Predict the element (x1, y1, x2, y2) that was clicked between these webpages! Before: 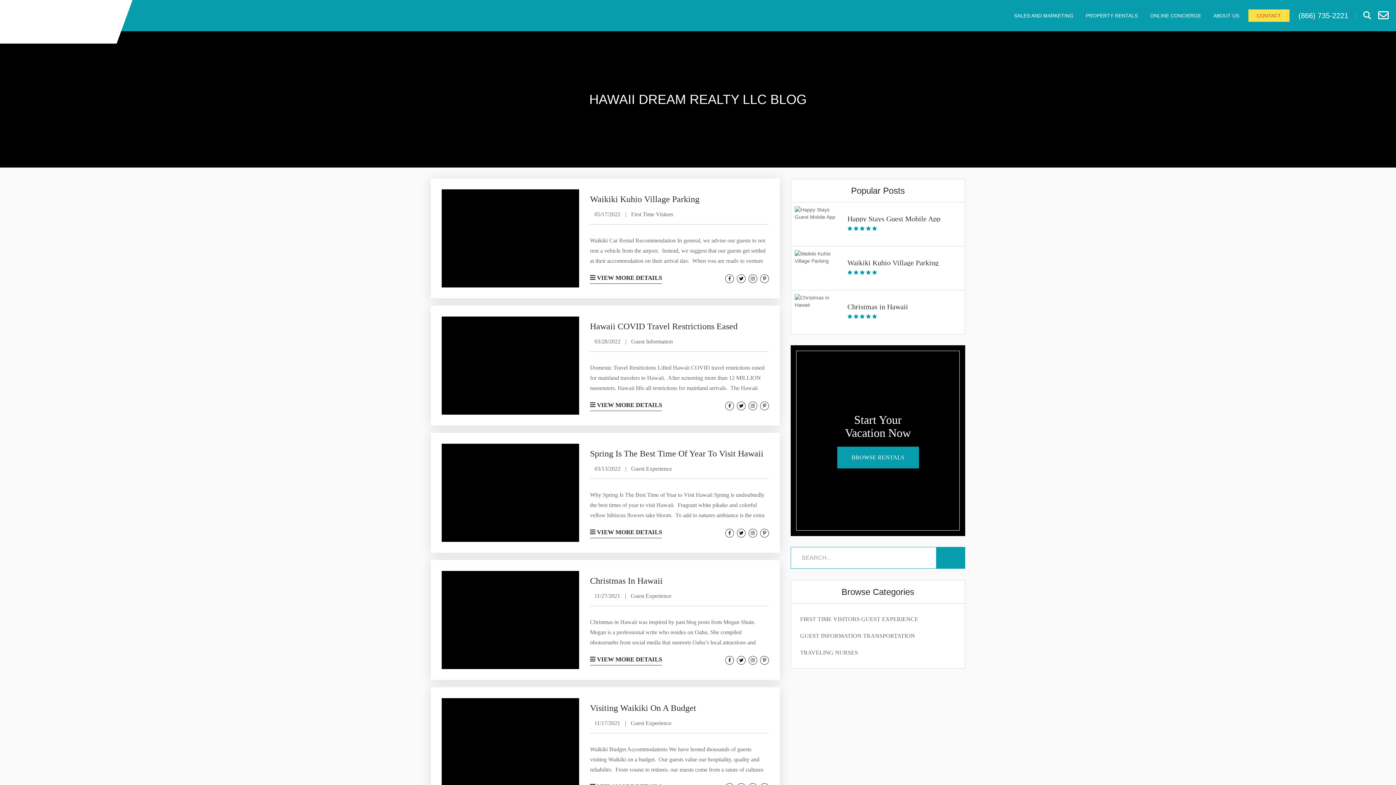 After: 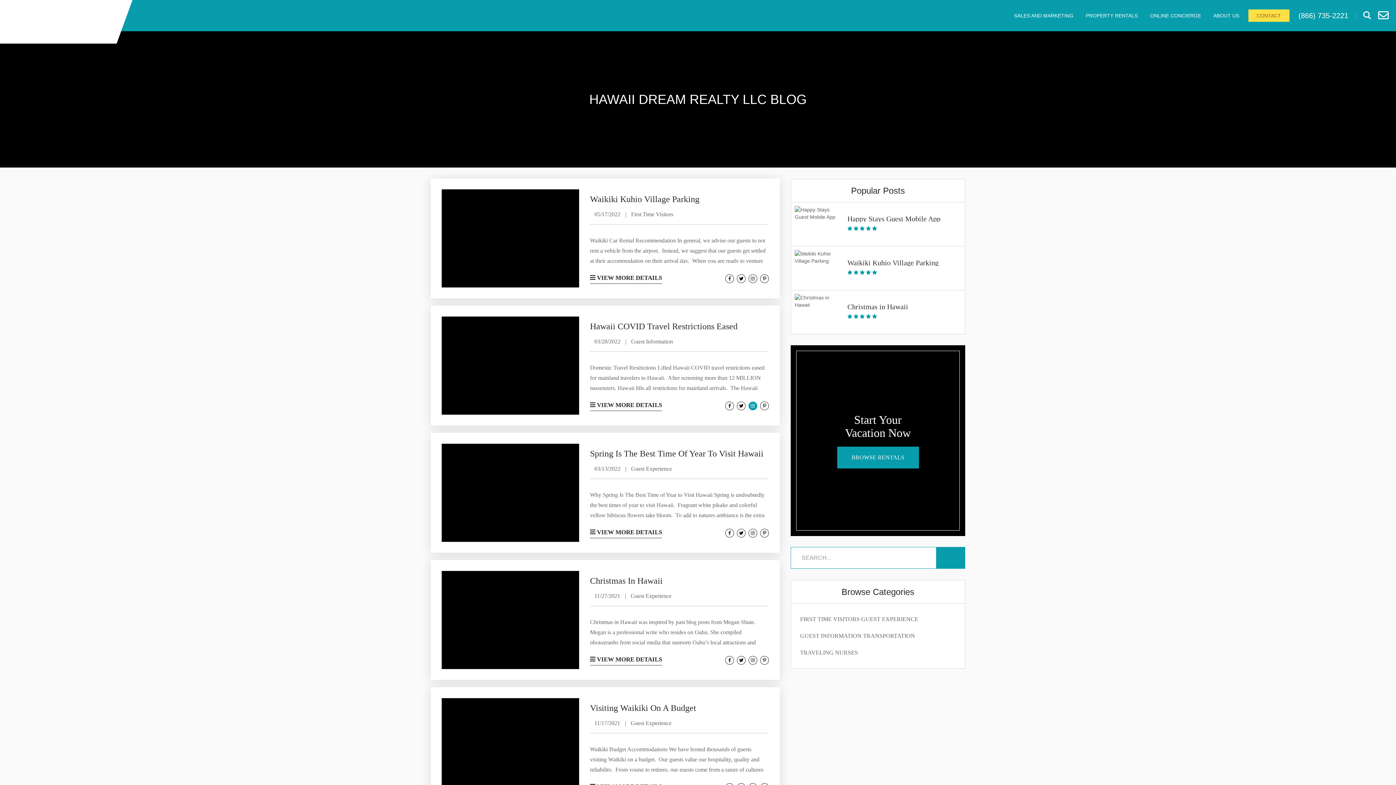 Action: bbox: (748, 401, 757, 410)